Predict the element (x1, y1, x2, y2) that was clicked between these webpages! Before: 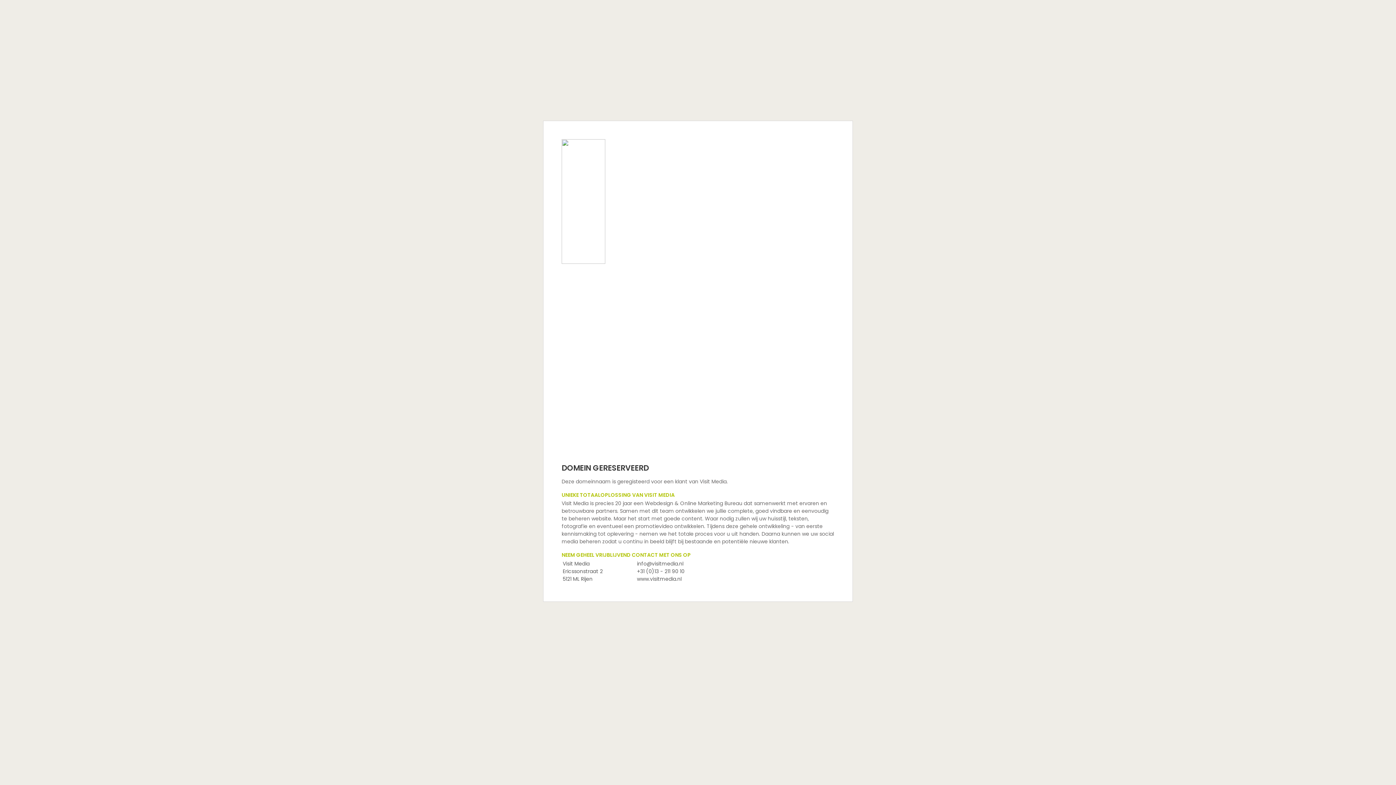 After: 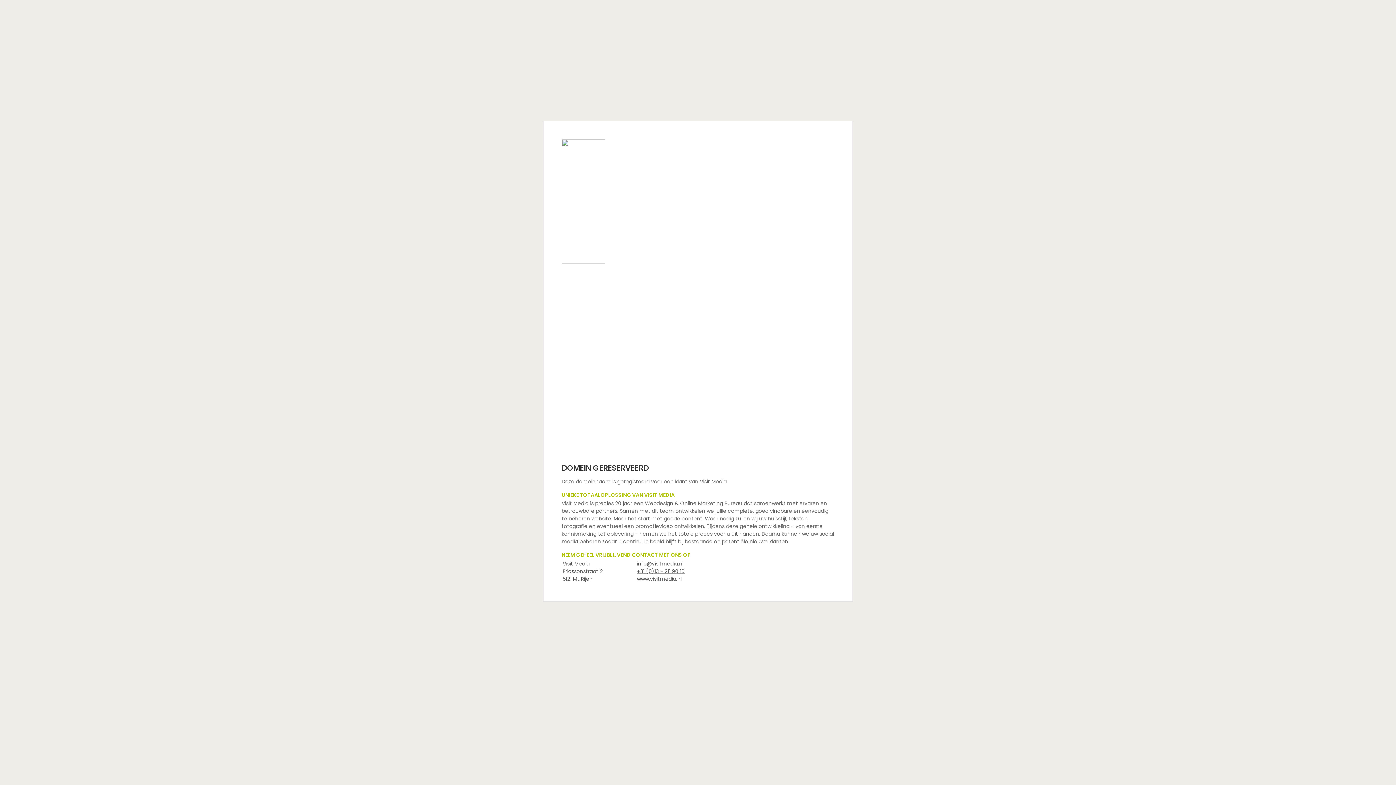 Action: bbox: (637, 567, 684, 575) label: +31 (0)13 - 211 90 10